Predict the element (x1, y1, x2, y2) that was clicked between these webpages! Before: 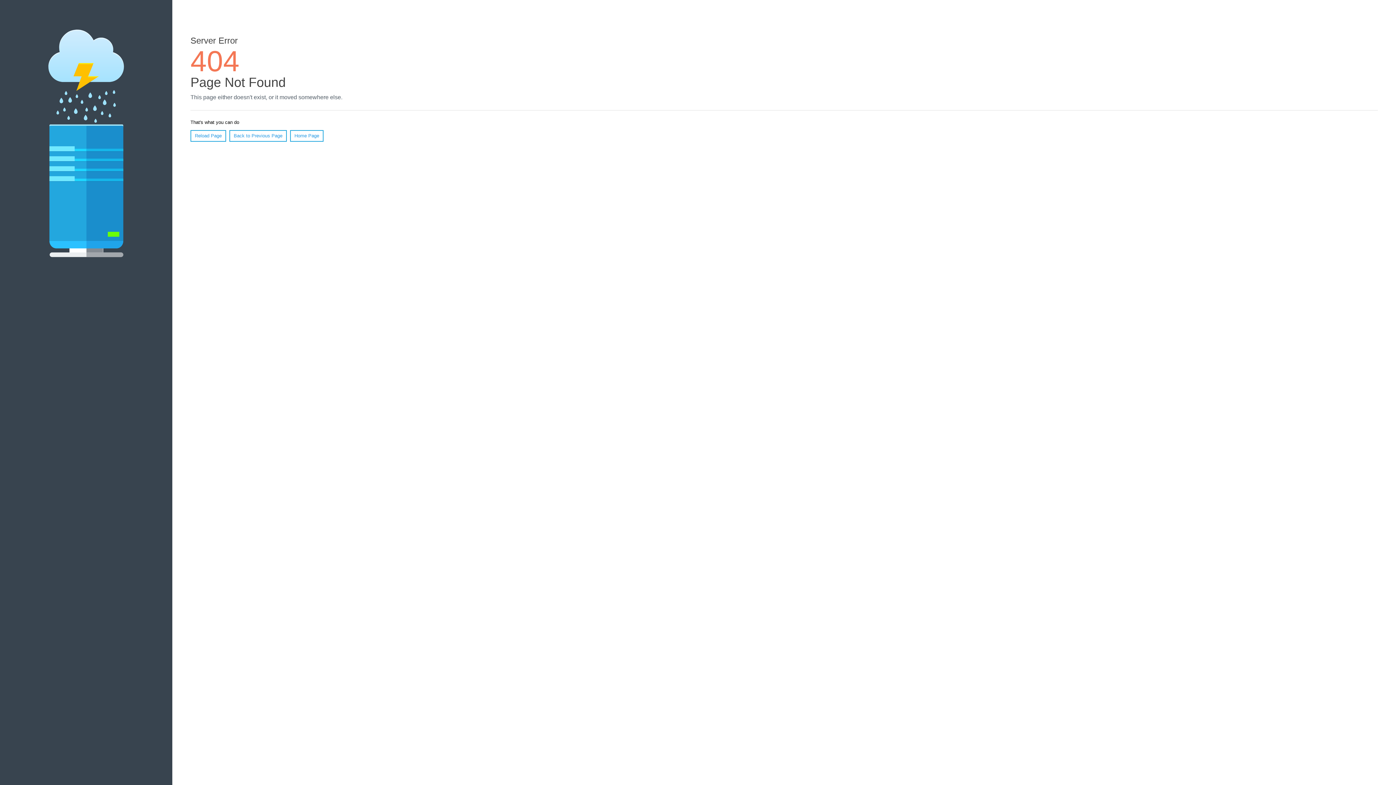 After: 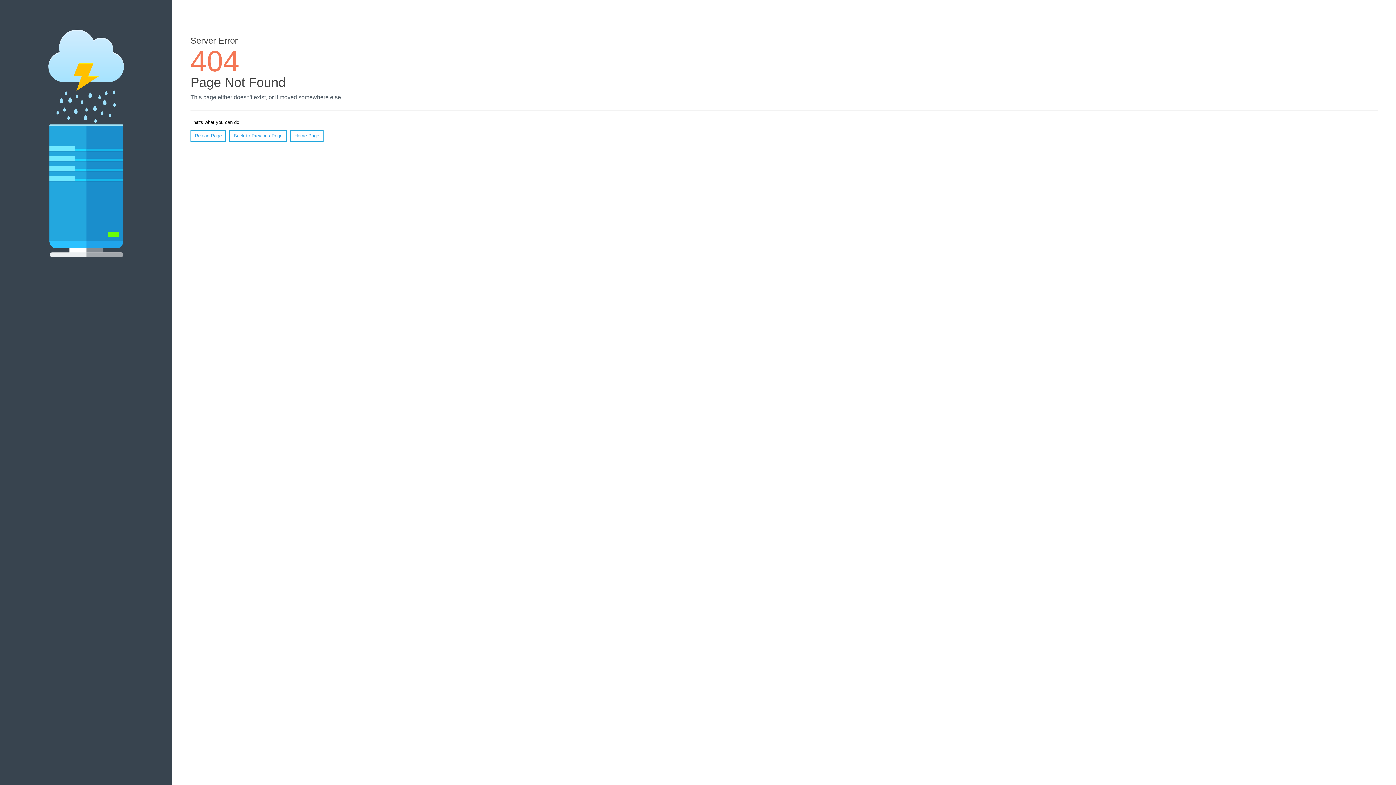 Action: label: Reload Page bbox: (190, 130, 226, 141)